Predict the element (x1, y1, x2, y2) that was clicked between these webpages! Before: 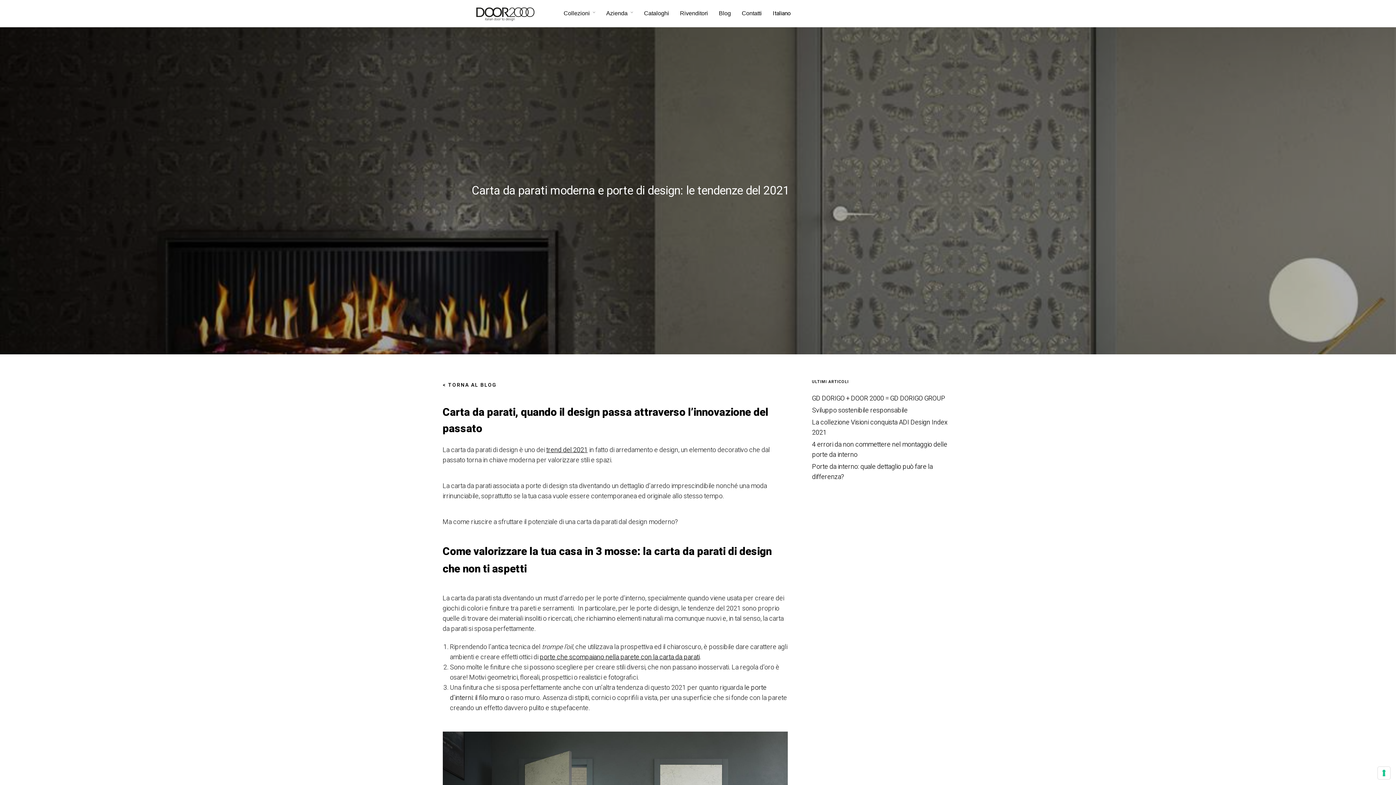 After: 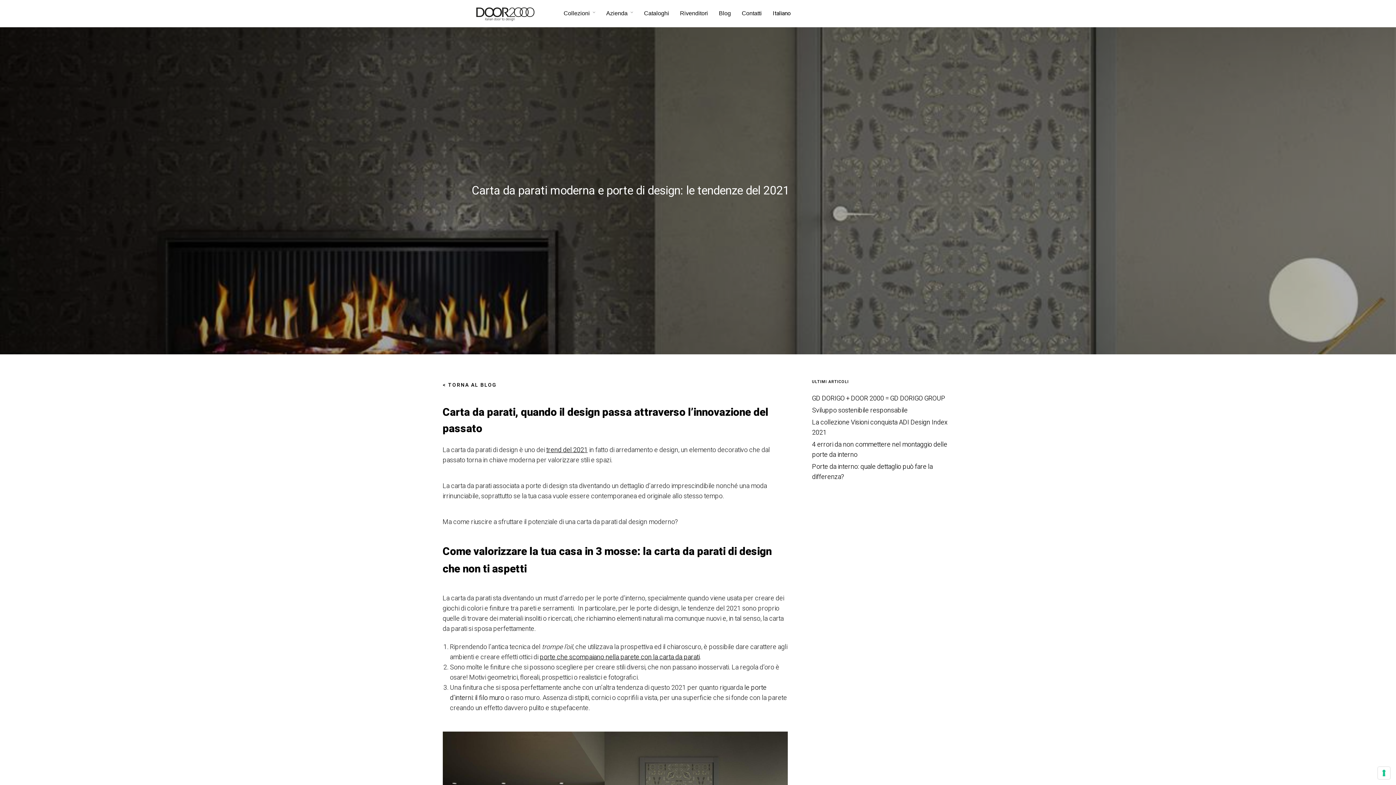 Action: bbox: (546, 445, 587, 455) label: trend del 2021